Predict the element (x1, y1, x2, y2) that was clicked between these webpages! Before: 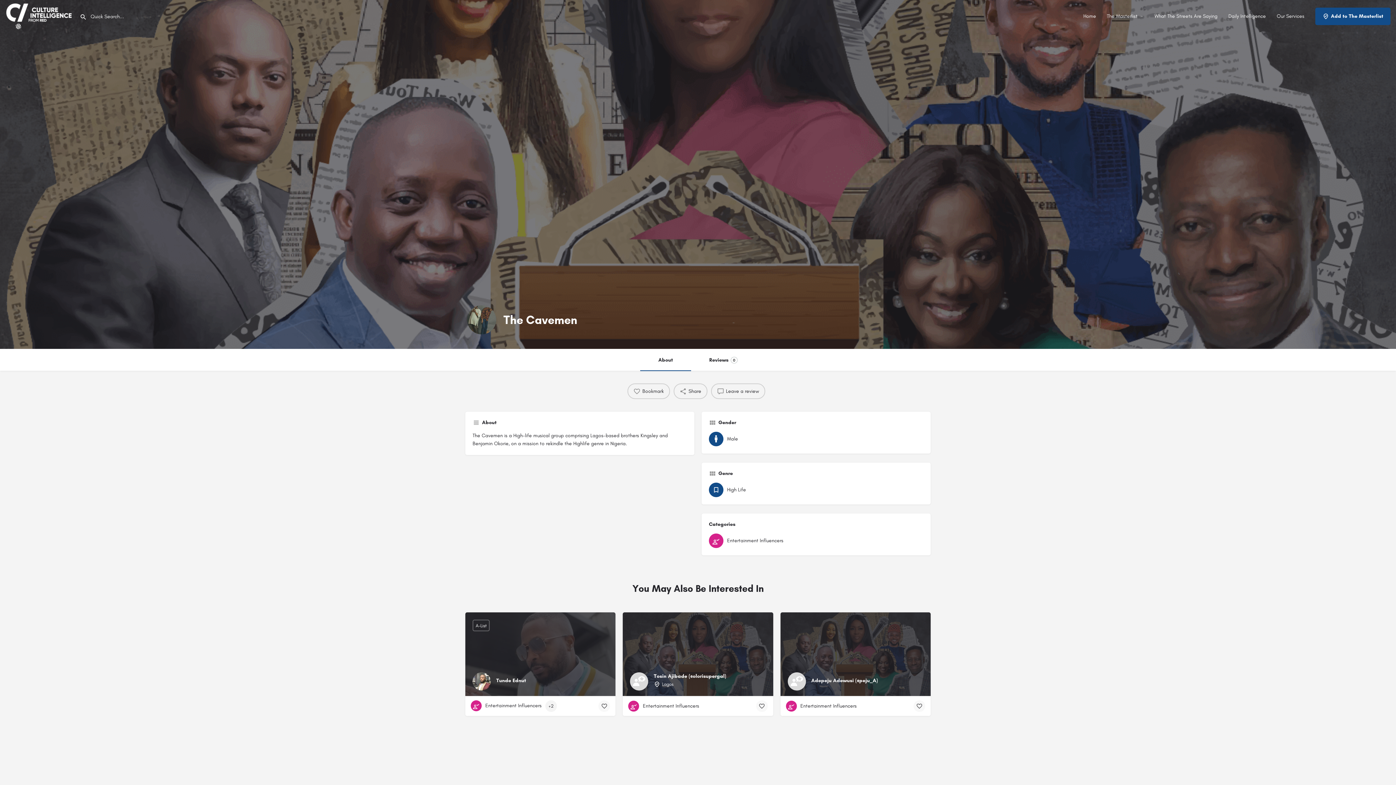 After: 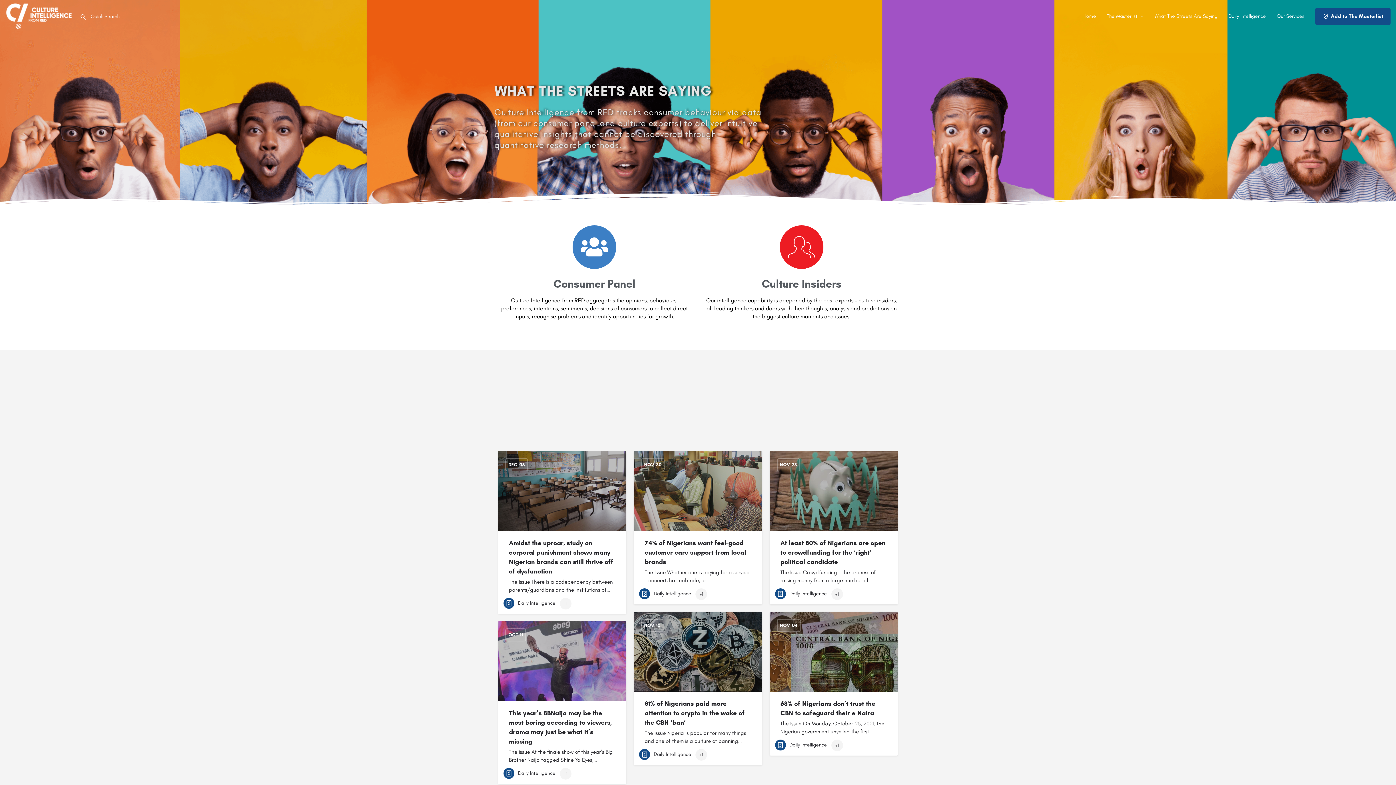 Action: label: What The Streets Are Saying bbox: (1154, 12, 1217, 19)